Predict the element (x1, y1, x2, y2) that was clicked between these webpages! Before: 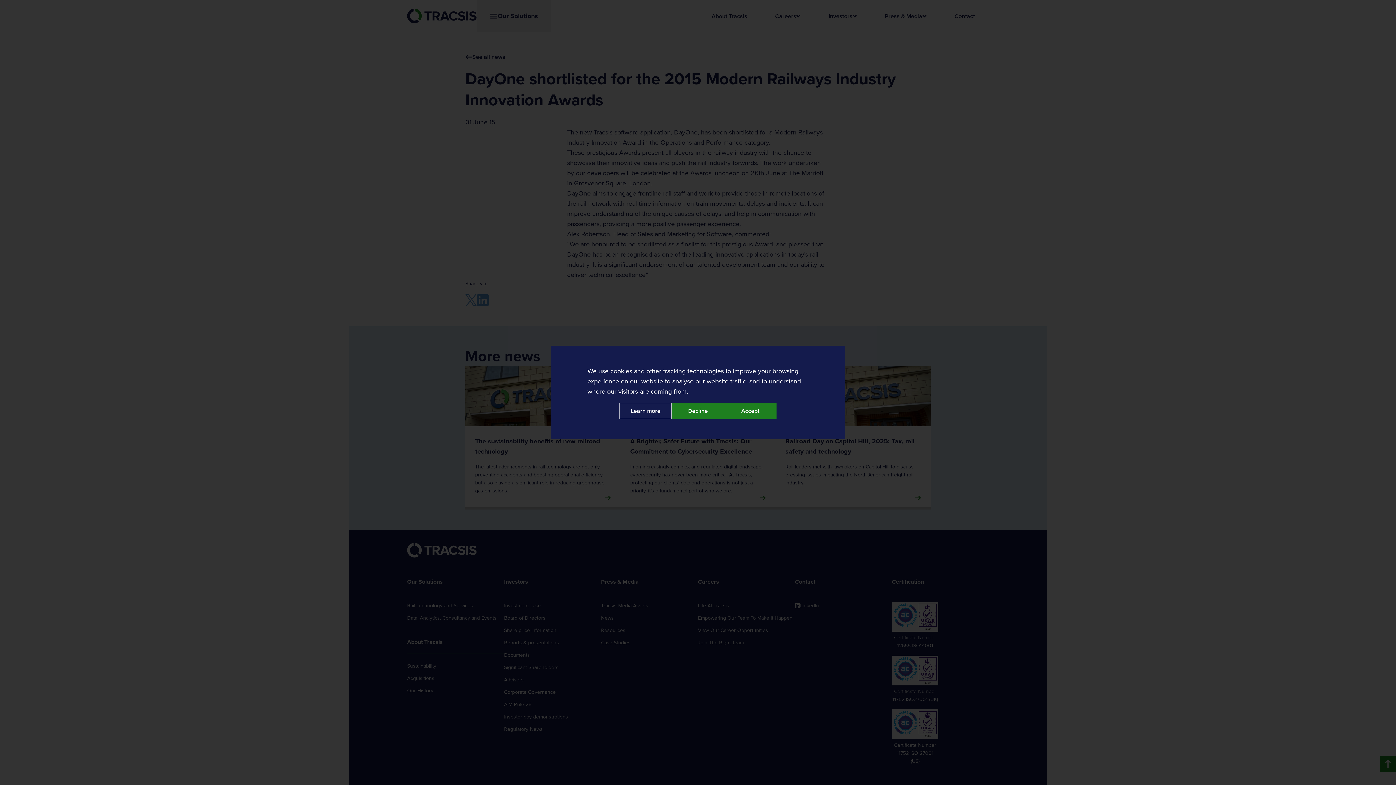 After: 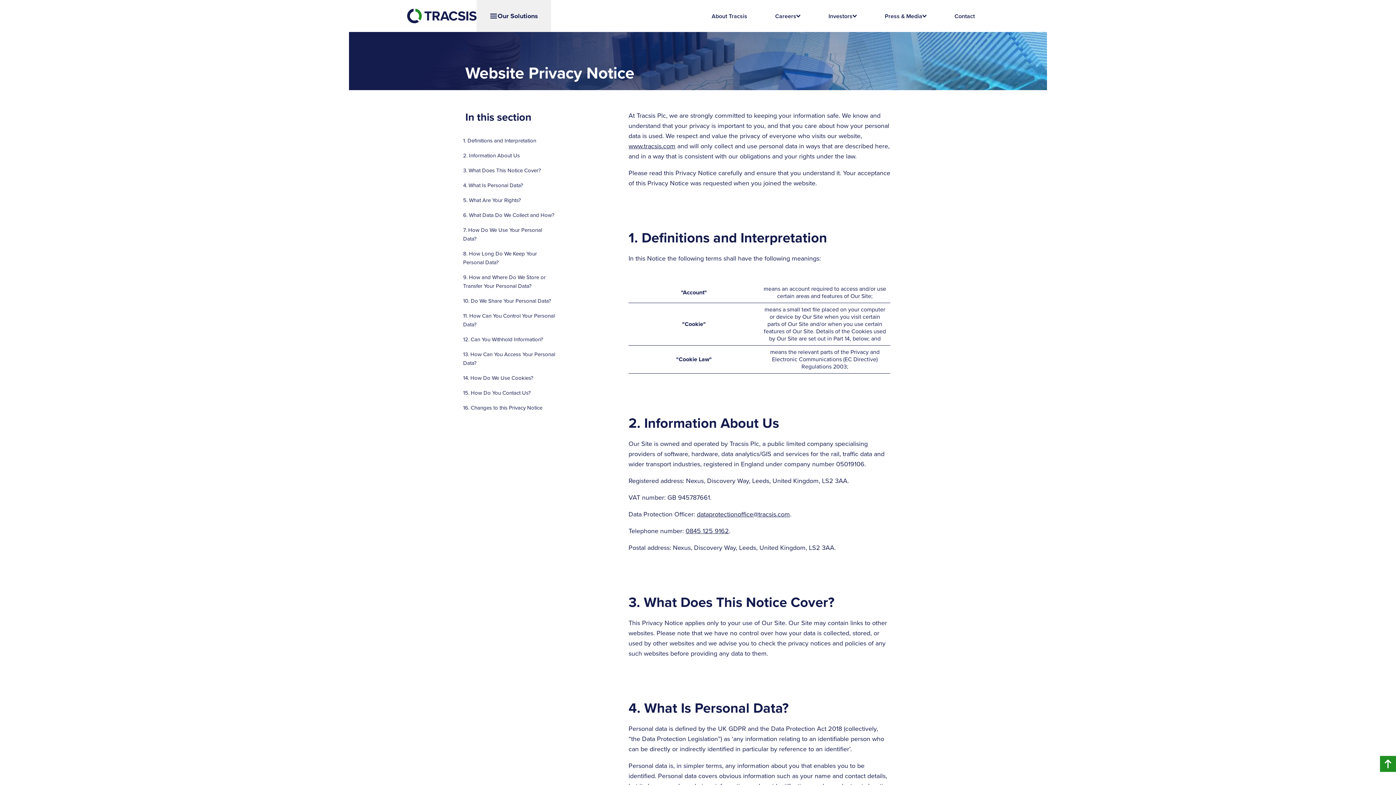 Action: bbox: (619, 403, 672, 419) label: Learn more